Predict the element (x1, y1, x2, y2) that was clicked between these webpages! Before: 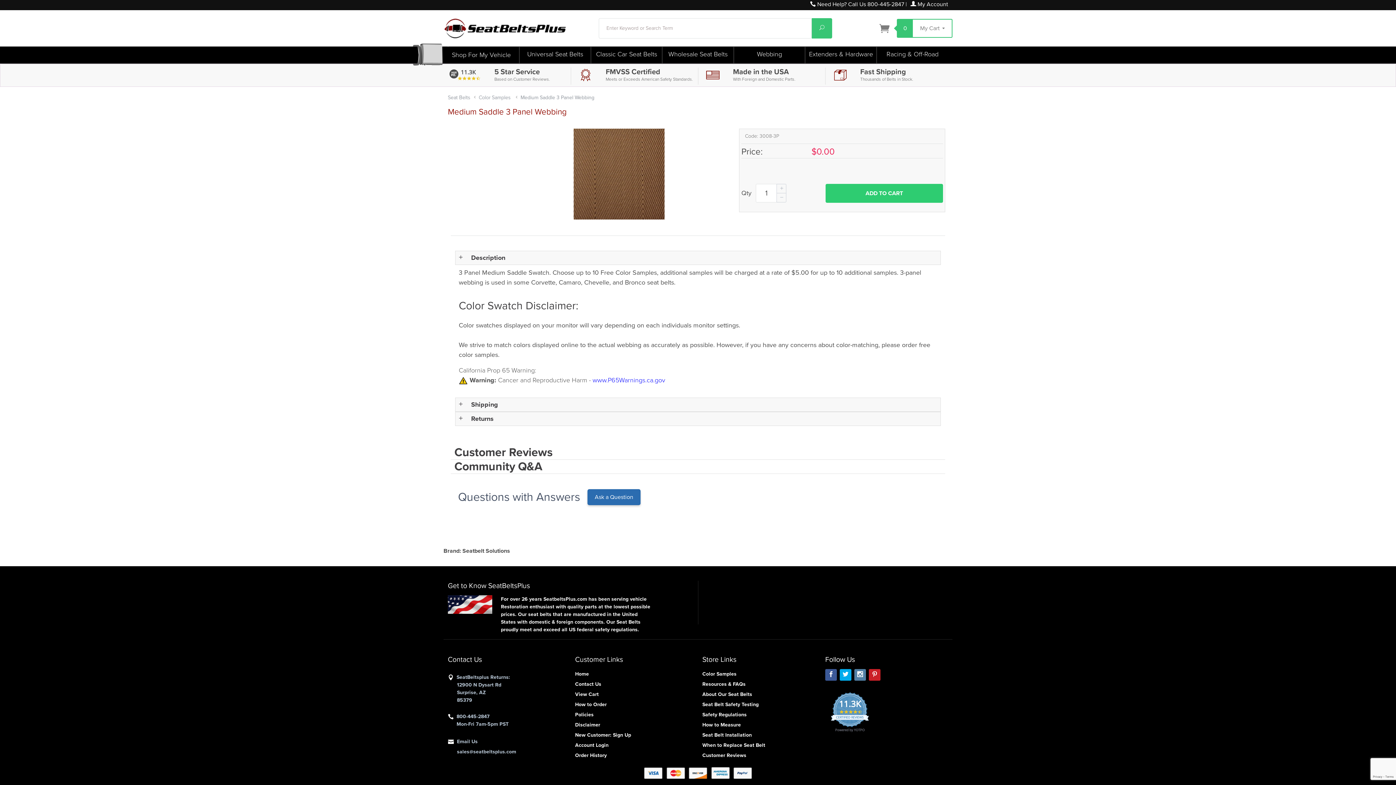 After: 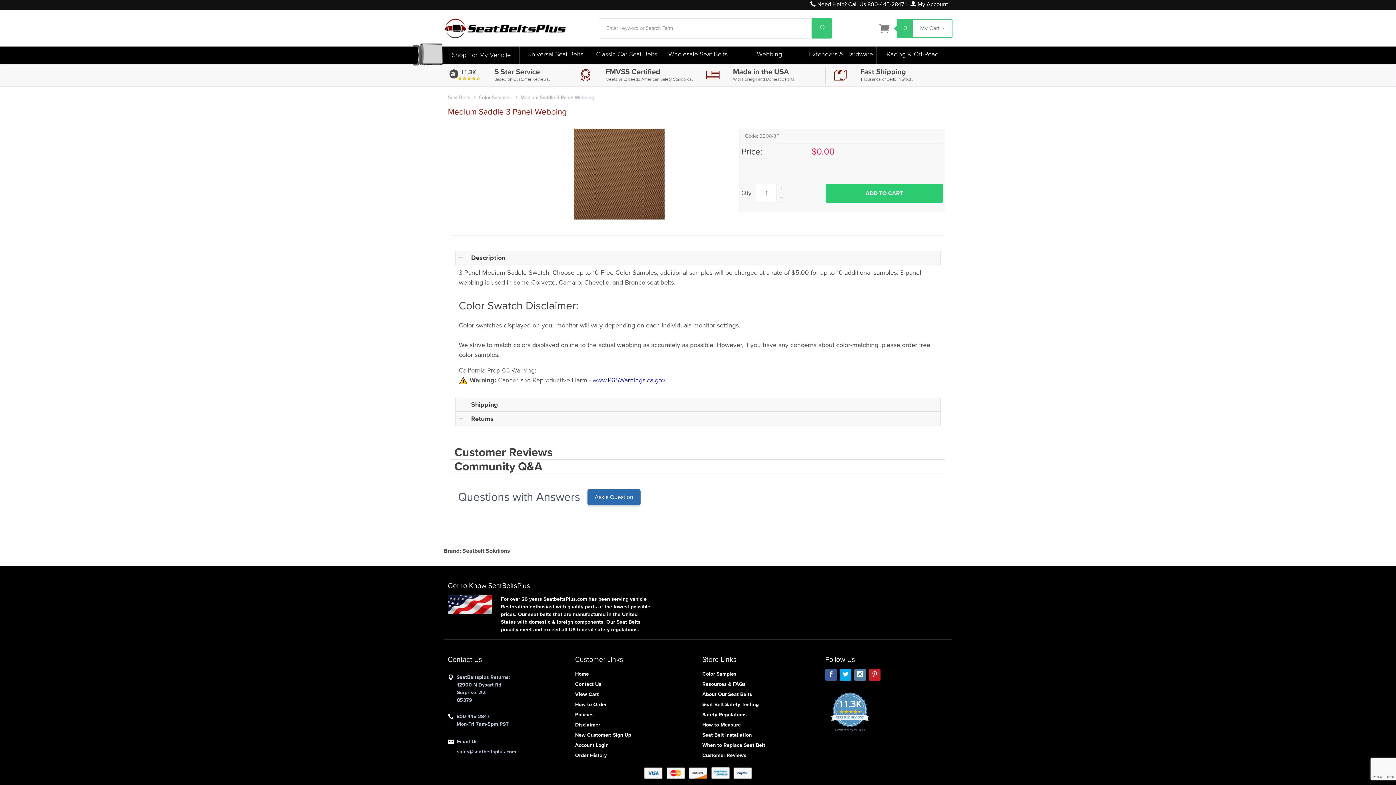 Action: label: 11.3K
4.7 star rating bbox: (443, 67, 494, 84)